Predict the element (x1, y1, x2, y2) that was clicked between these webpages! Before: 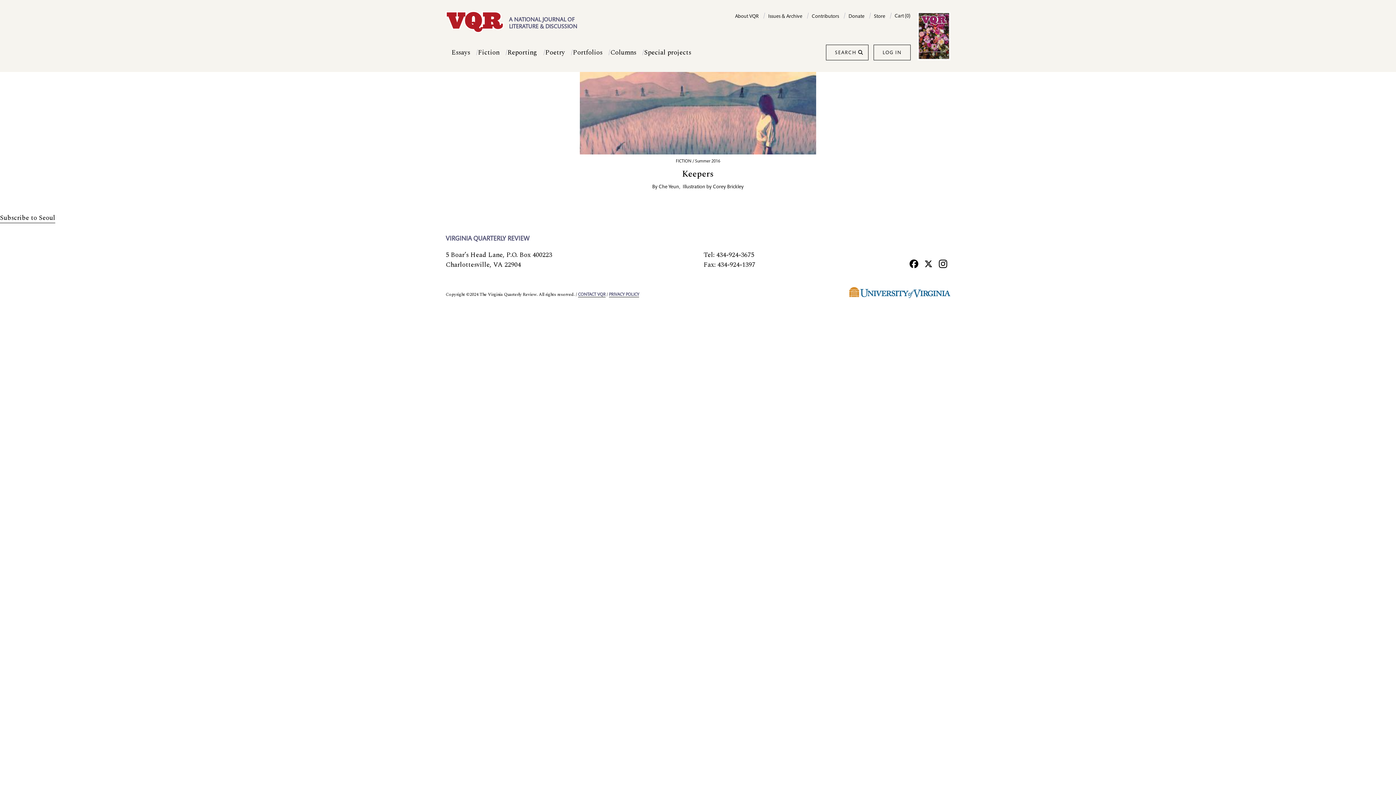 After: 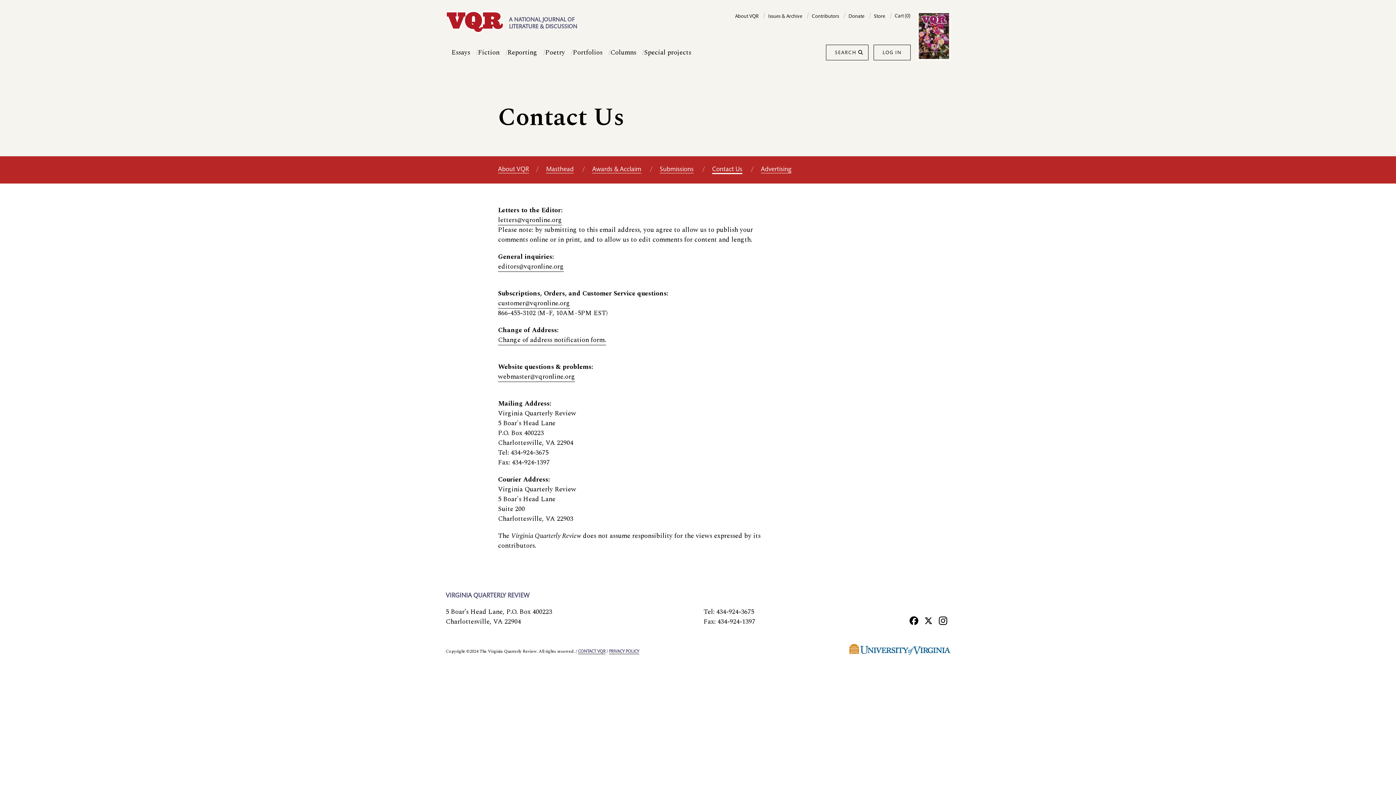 Action: bbox: (578, 292, 605, 297) label: CONTACT VQR